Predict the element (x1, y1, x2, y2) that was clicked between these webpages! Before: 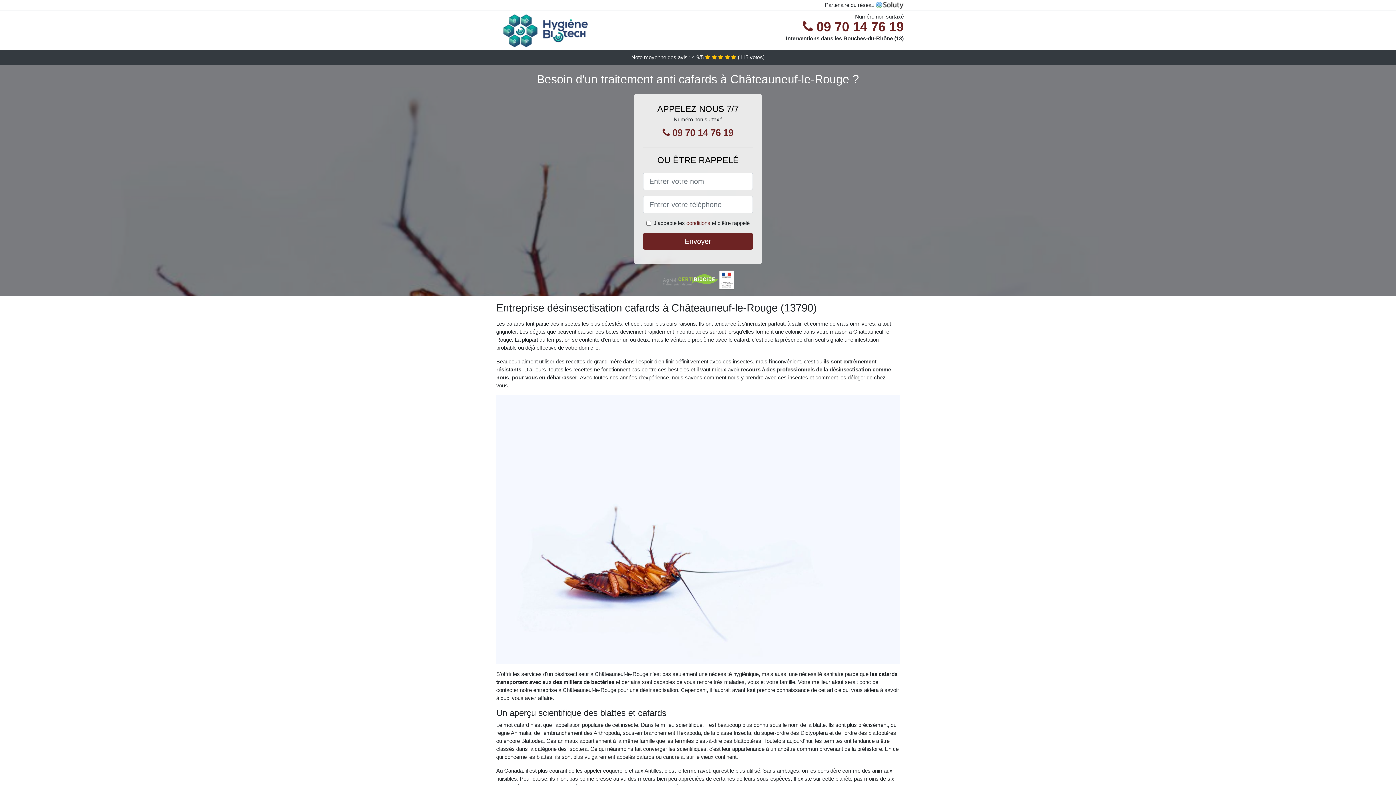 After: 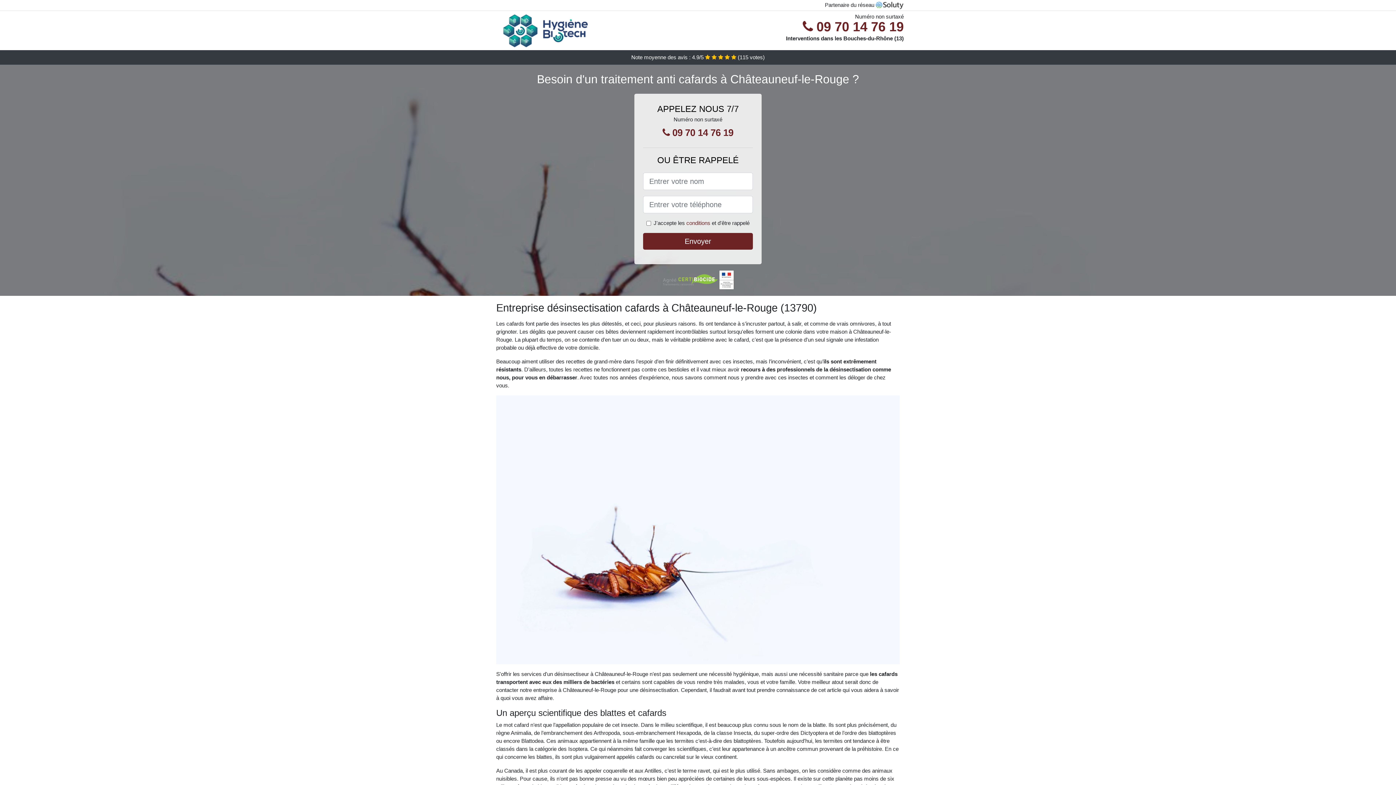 Action: bbox: (652, 123, 743, 141) label:  09 70 14 76 19